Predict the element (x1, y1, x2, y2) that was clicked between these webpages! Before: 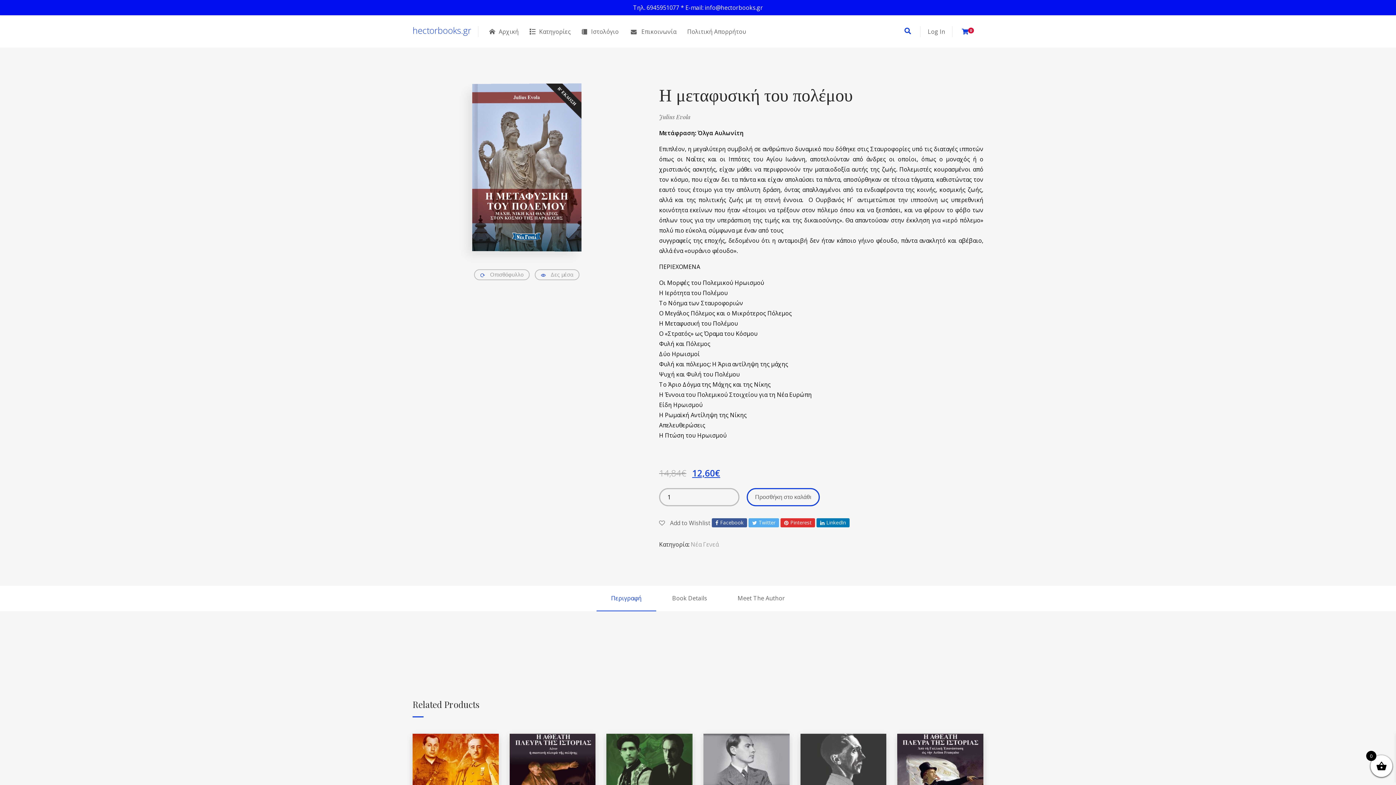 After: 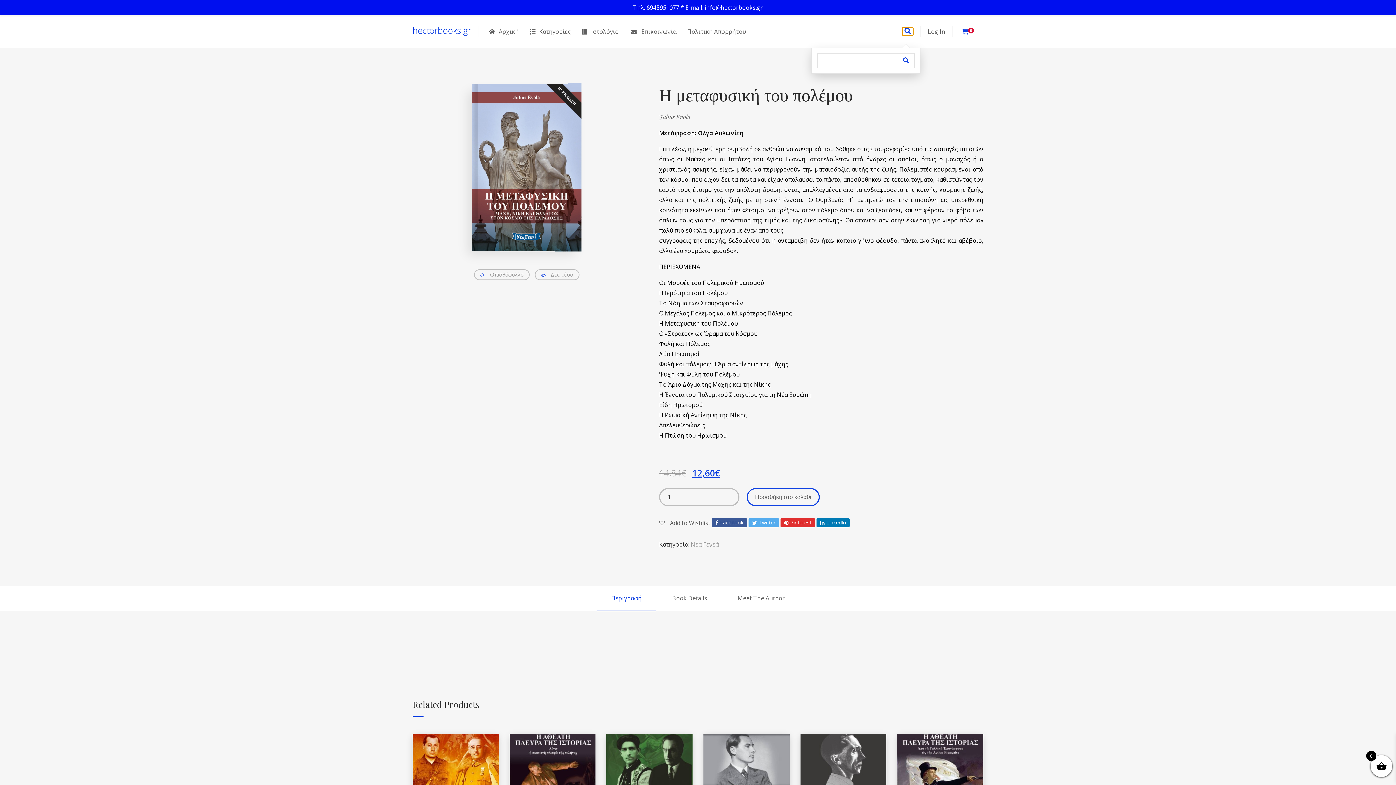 Action: bbox: (902, 27, 913, 35)